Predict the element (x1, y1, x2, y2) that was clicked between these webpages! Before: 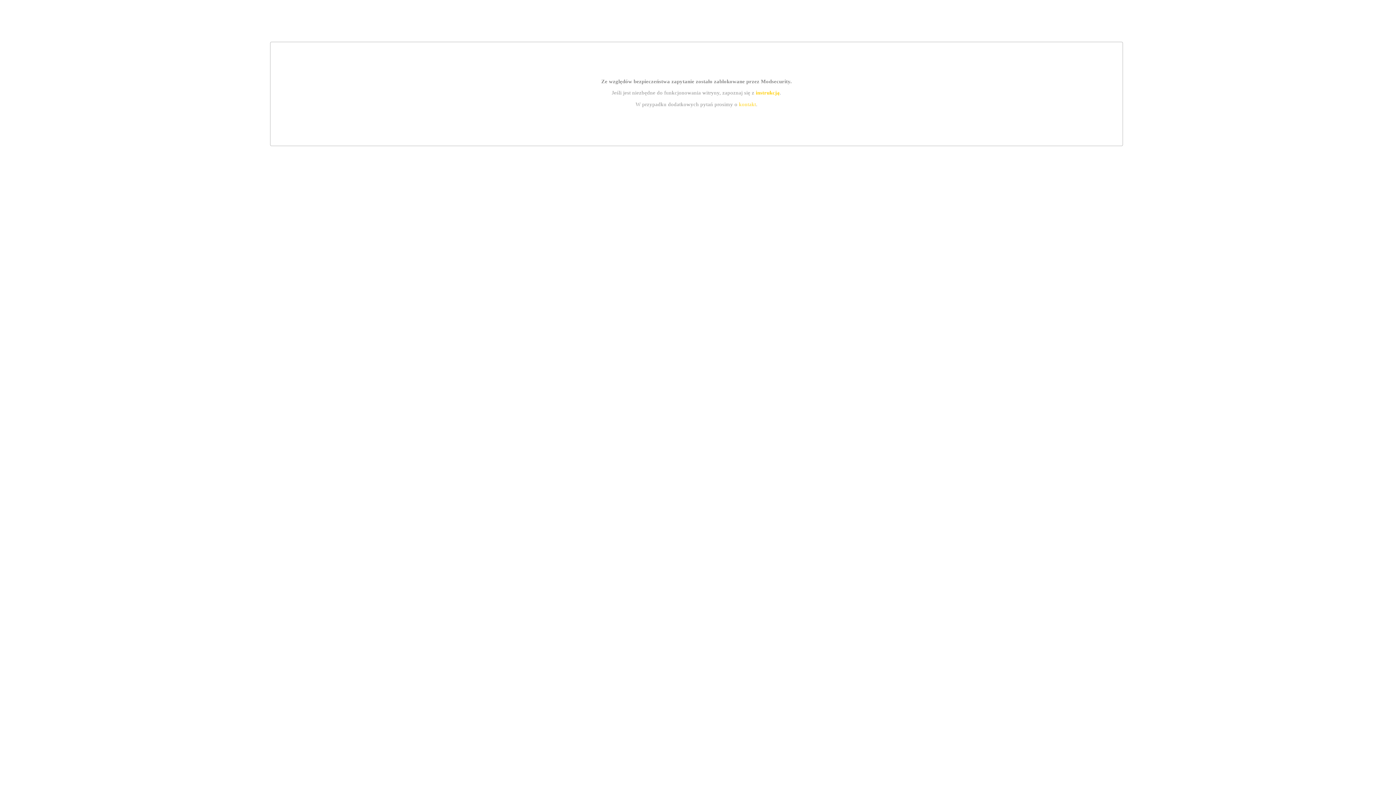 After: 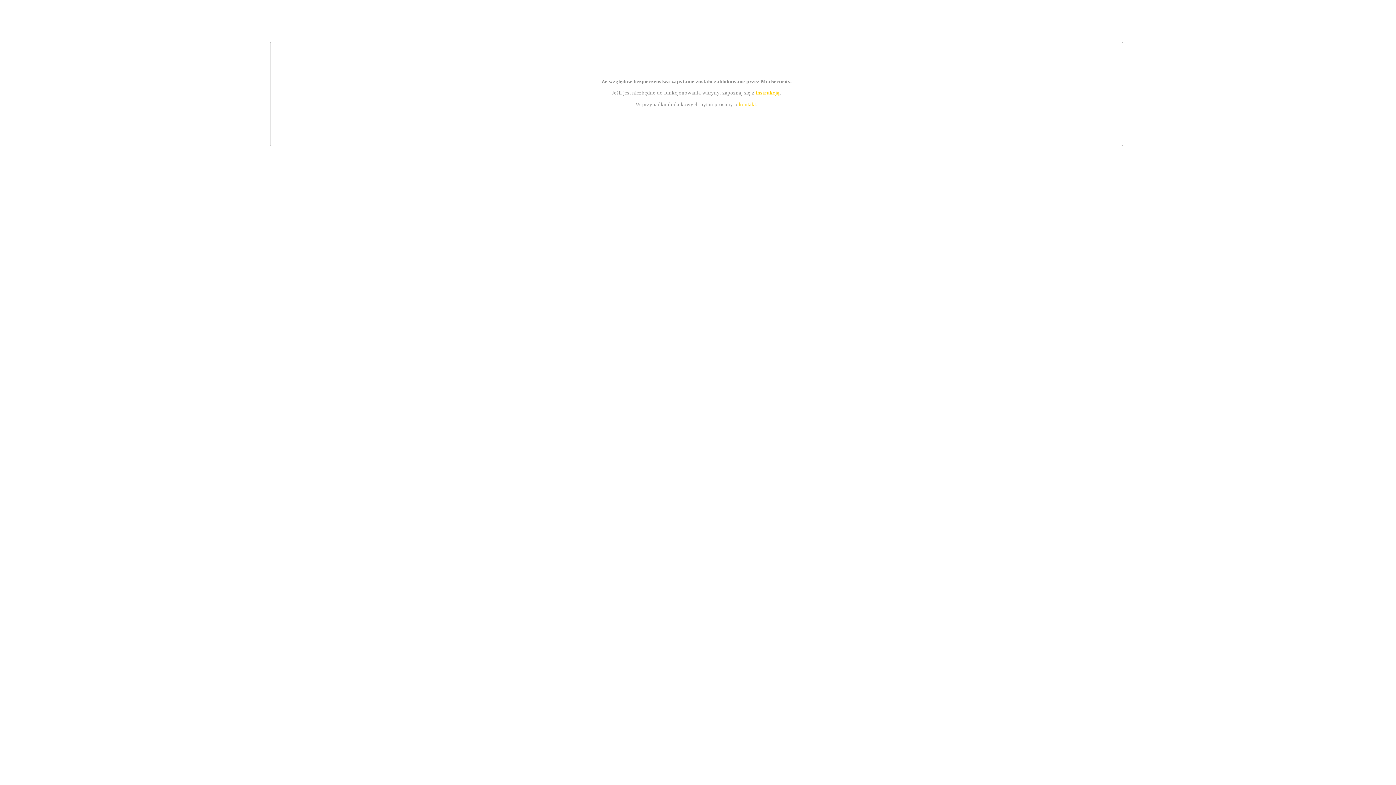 Action: bbox: (755, 89, 779, 95) label: instrukcją